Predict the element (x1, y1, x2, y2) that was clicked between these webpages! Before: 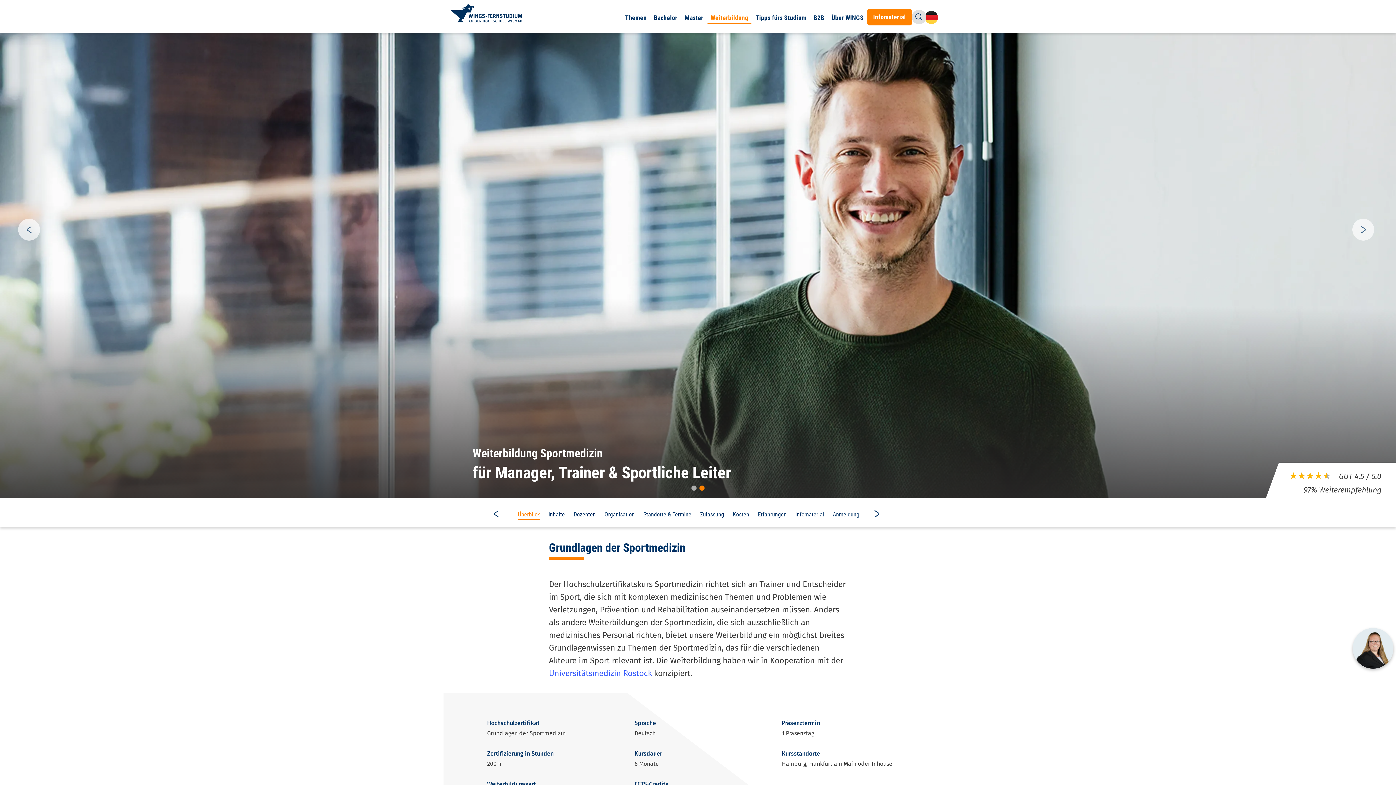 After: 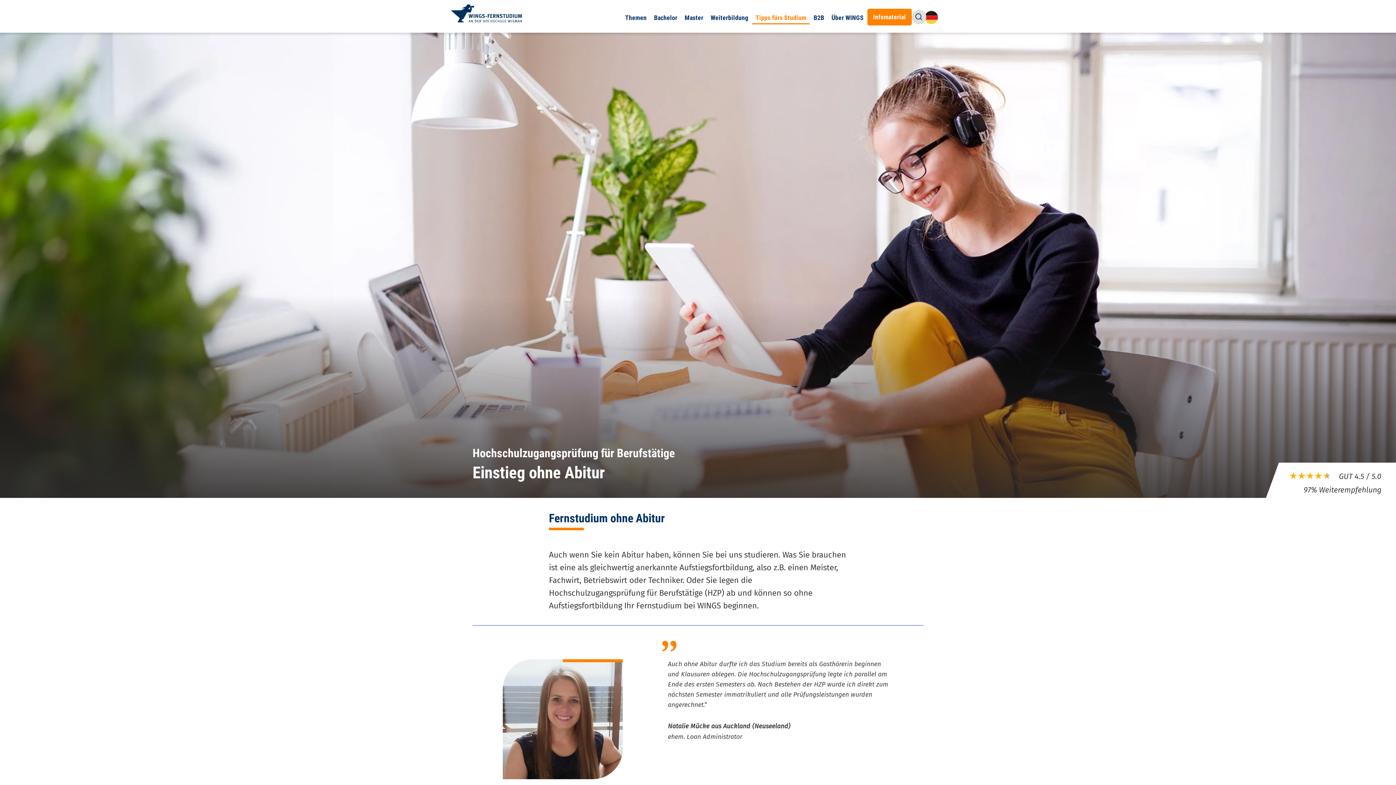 Action: bbox: (752, 9, 810, 22) label: Tipps fürs Studium